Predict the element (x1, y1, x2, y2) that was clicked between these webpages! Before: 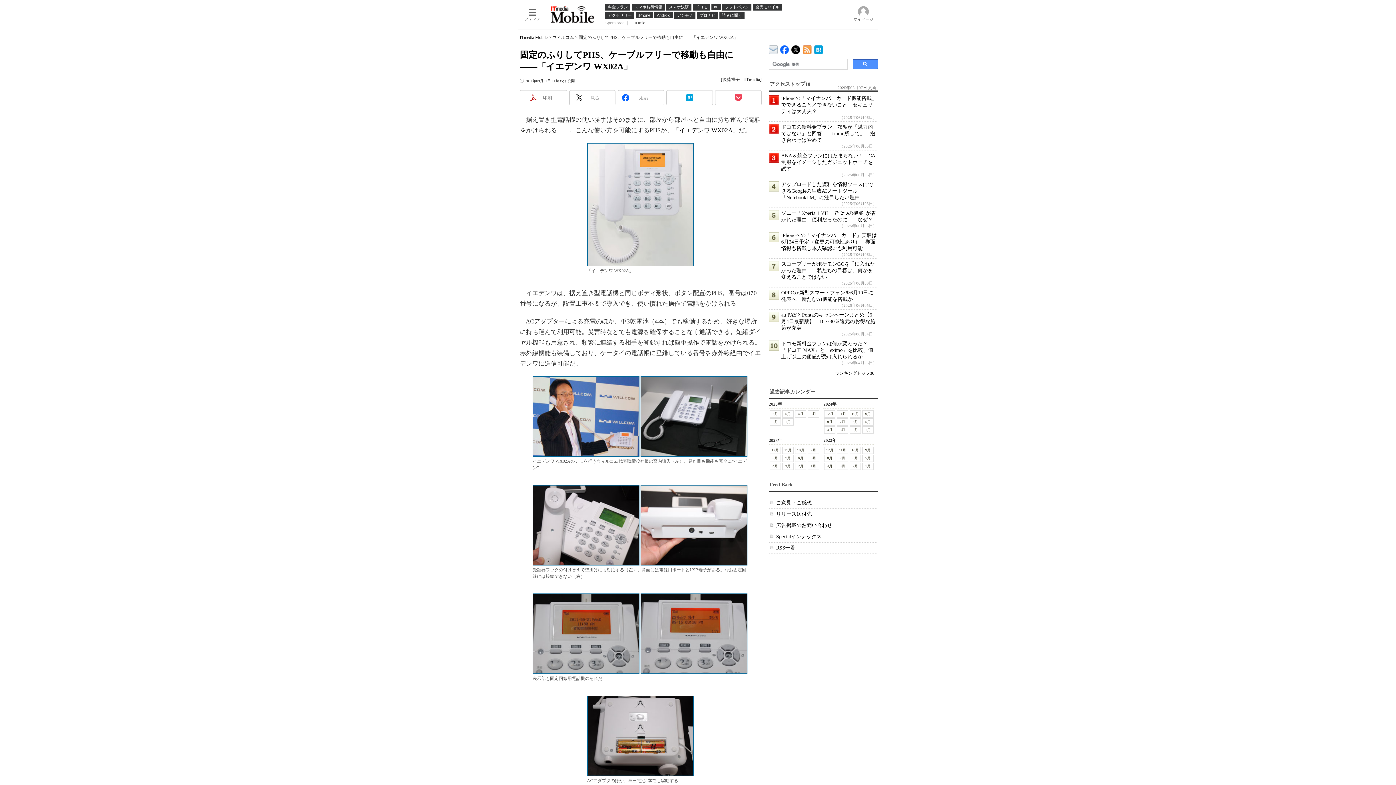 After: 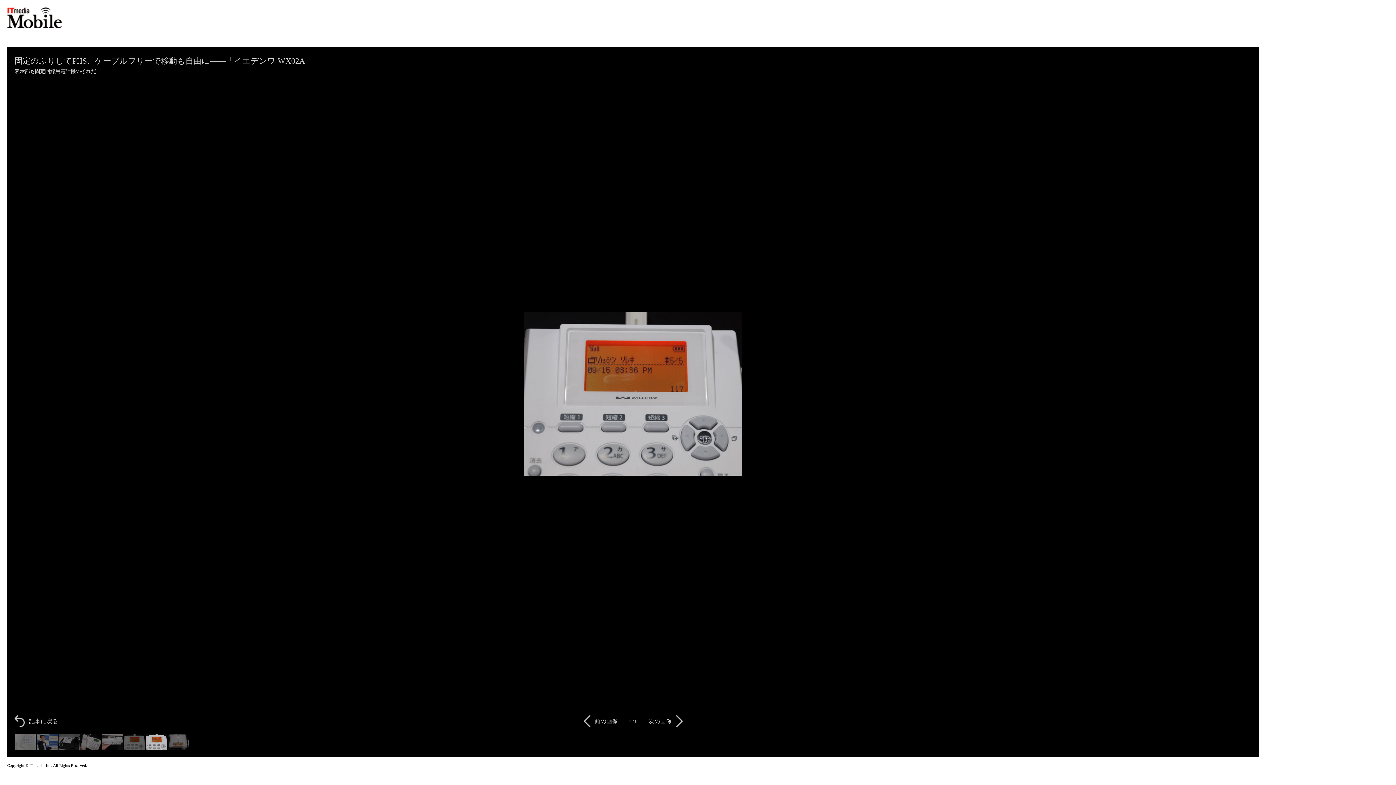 Action: bbox: (640, 593, 747, 600)